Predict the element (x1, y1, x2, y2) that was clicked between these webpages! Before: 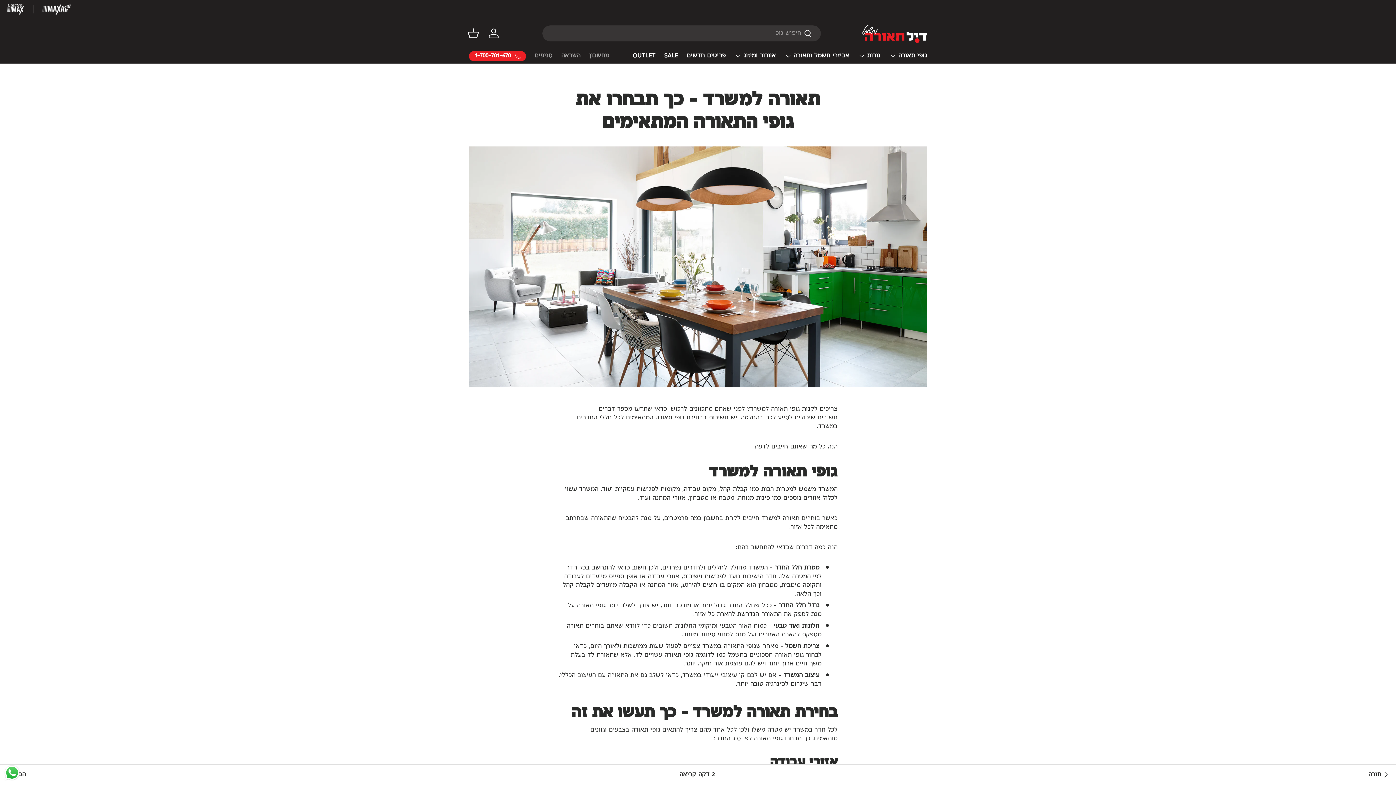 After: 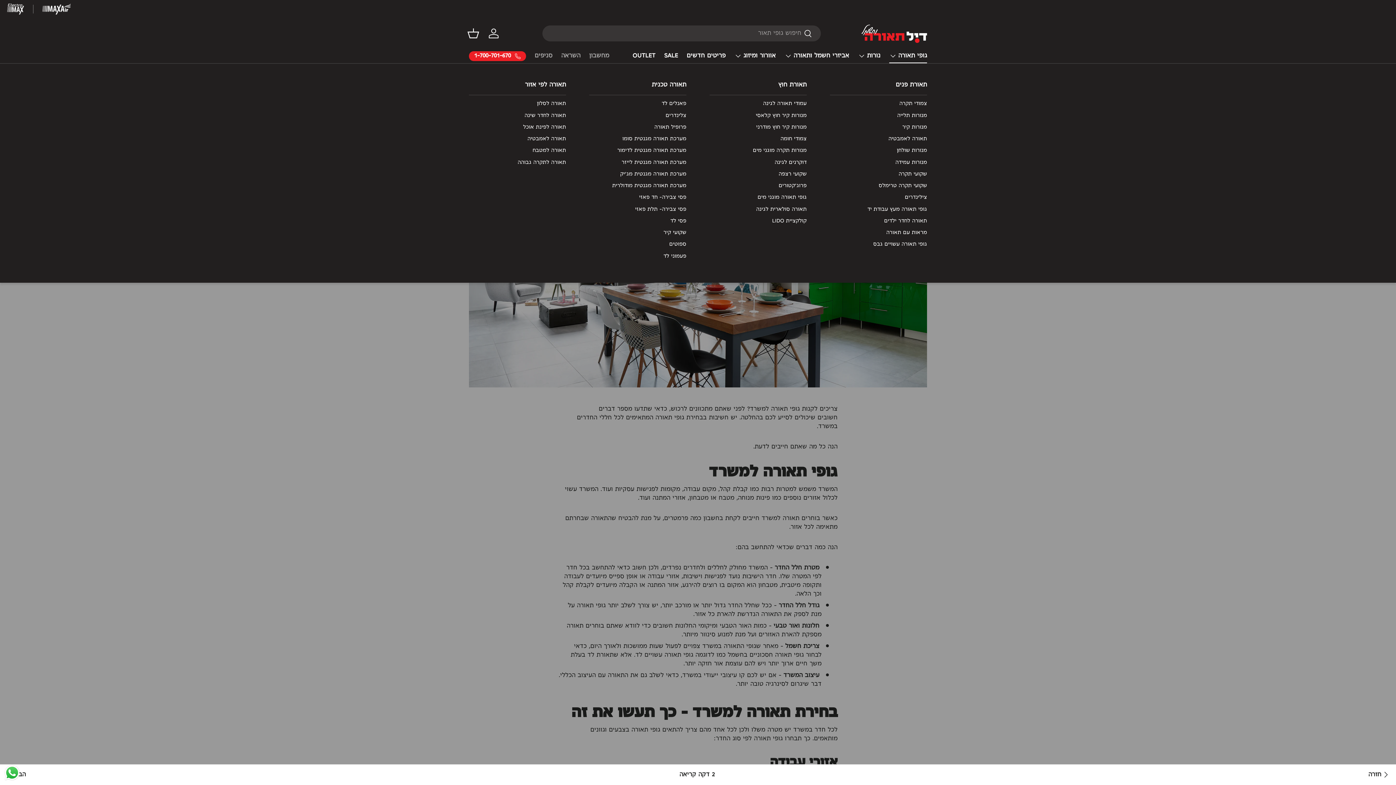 Action: bbox: (889, 48, 927, 63) label: גופי תאורה